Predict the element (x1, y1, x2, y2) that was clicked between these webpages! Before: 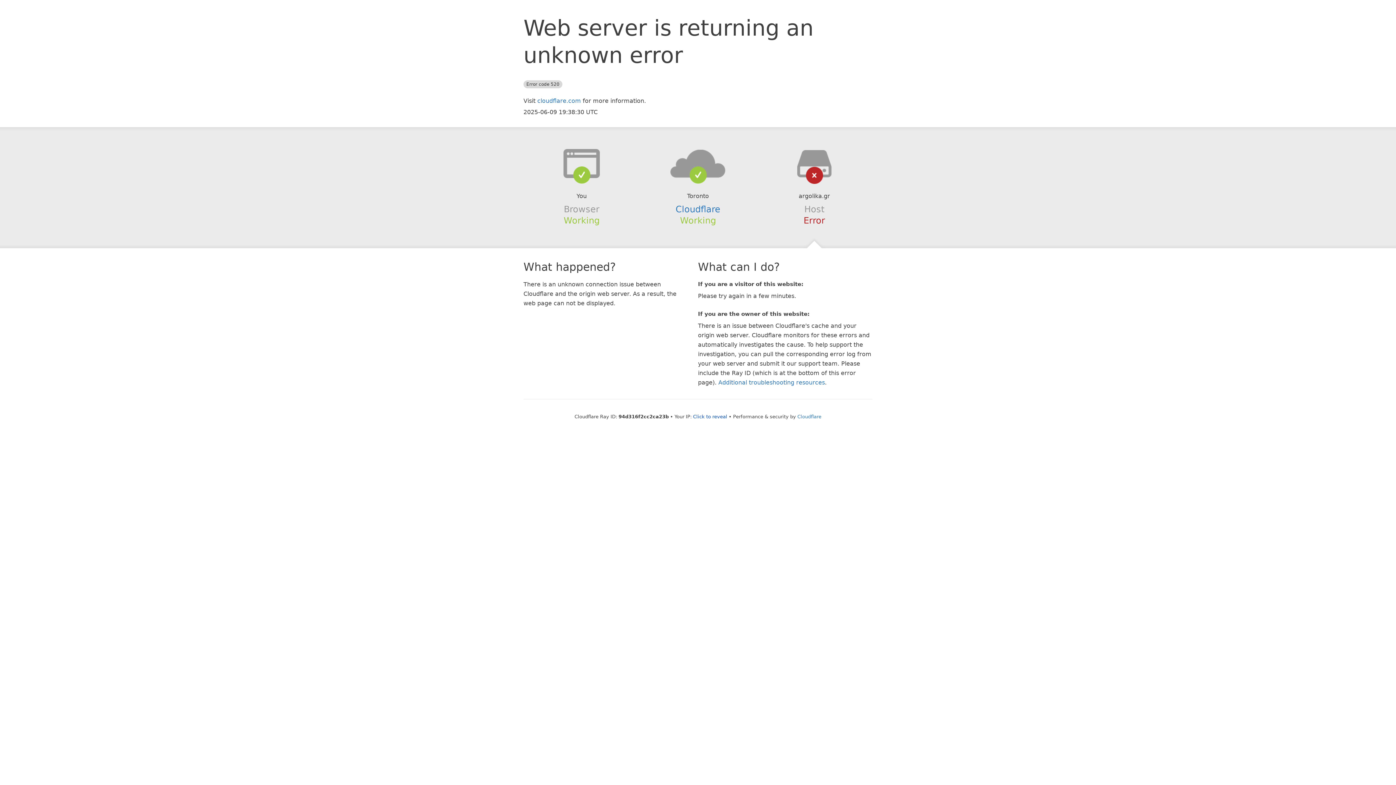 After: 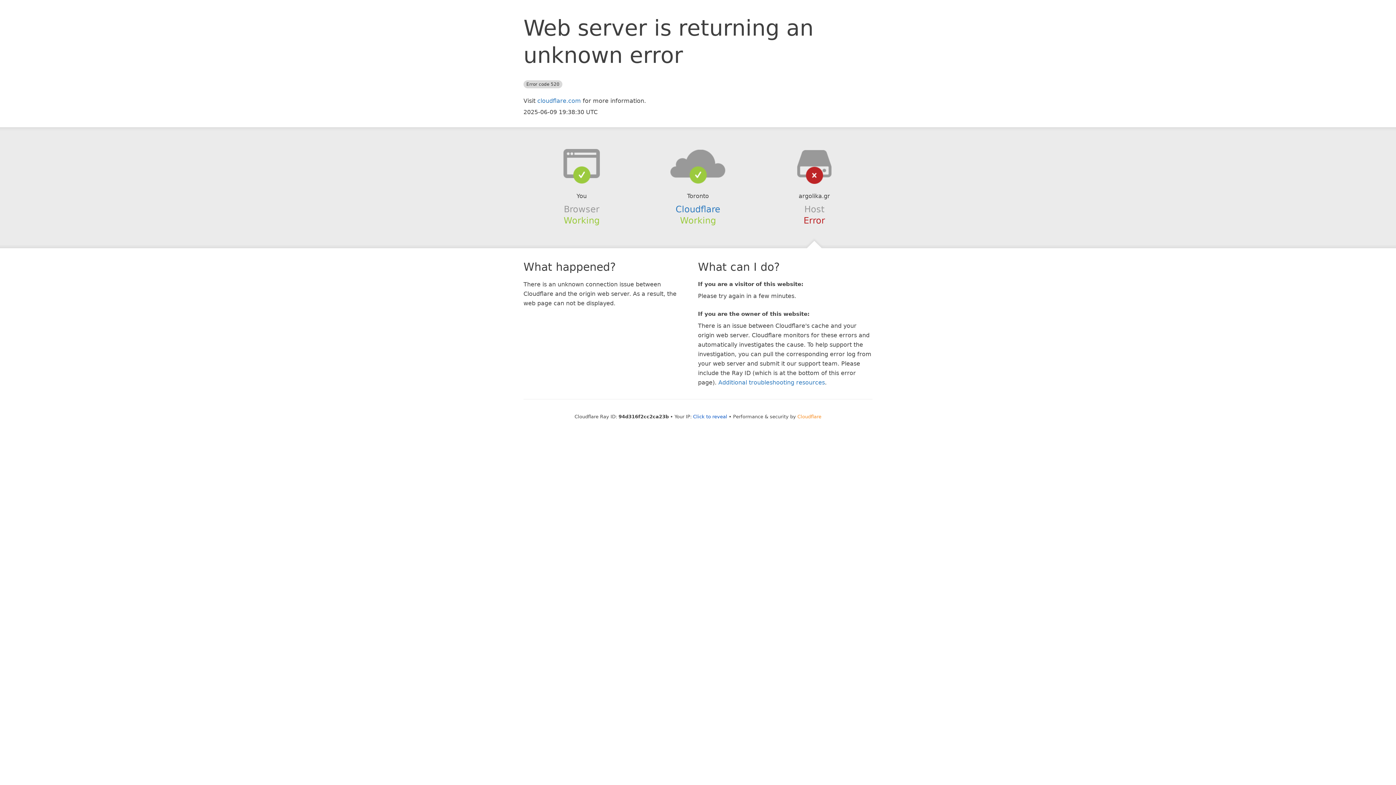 Action: bbox: (797, 414, 821, 419) label: Cloudflare